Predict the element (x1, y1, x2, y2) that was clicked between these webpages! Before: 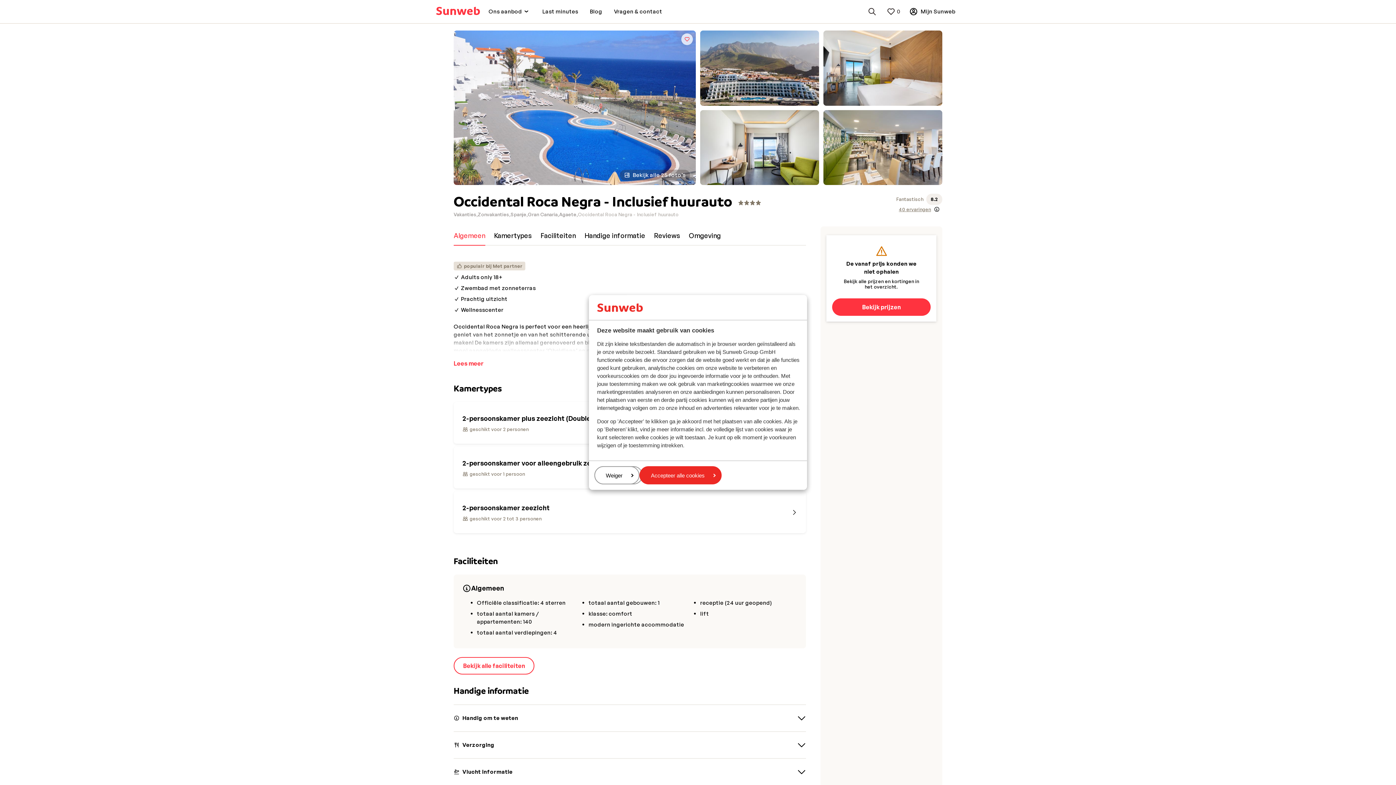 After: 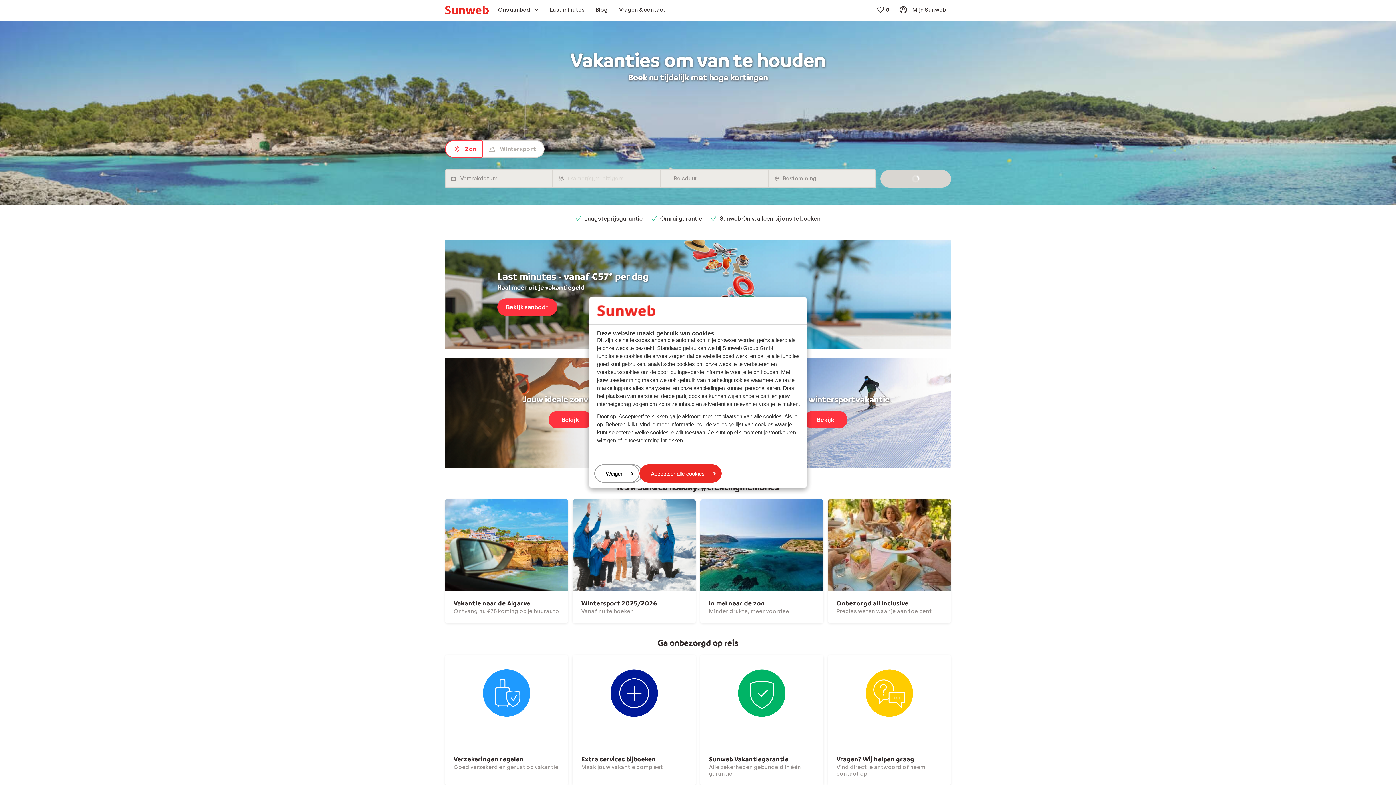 Action: label: Home pagina bbox: (436, 6, 480, 15)